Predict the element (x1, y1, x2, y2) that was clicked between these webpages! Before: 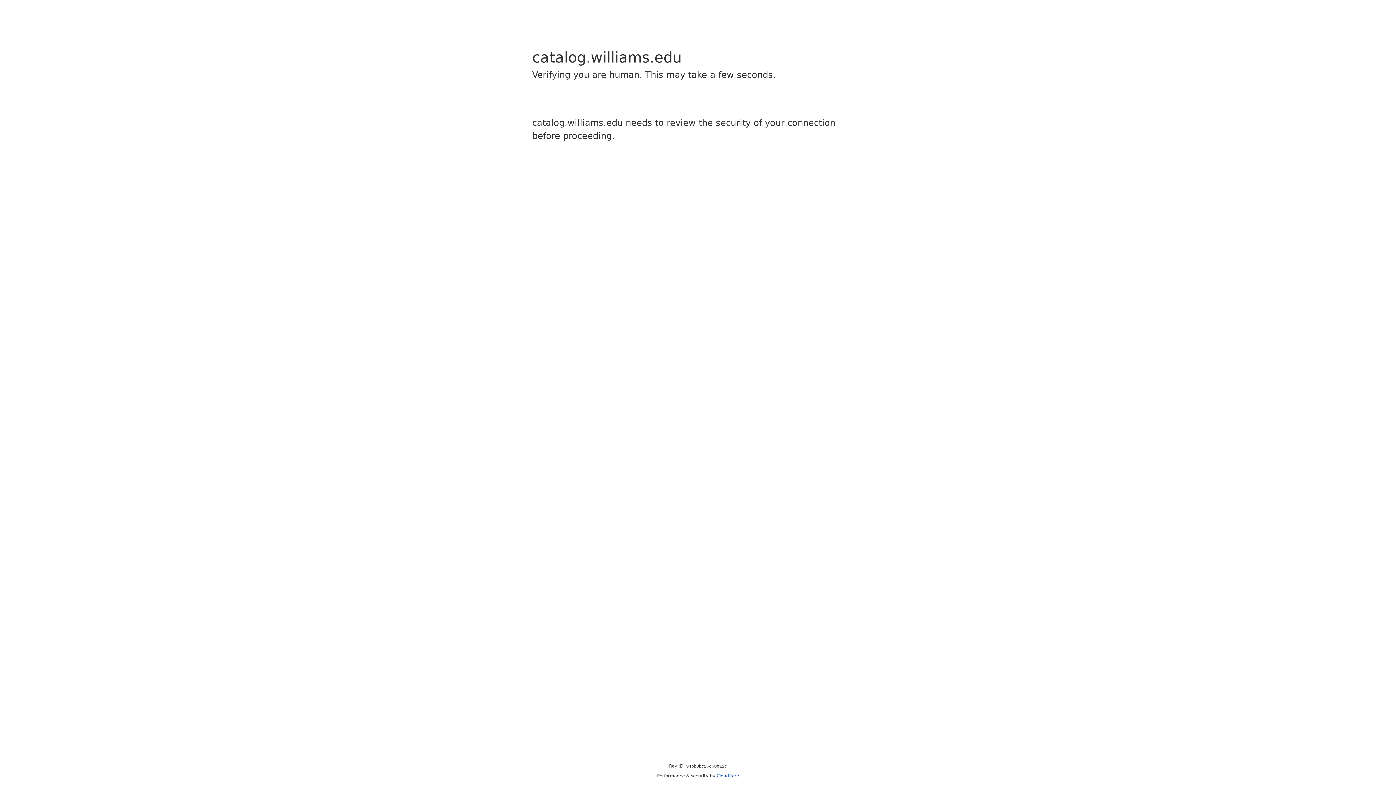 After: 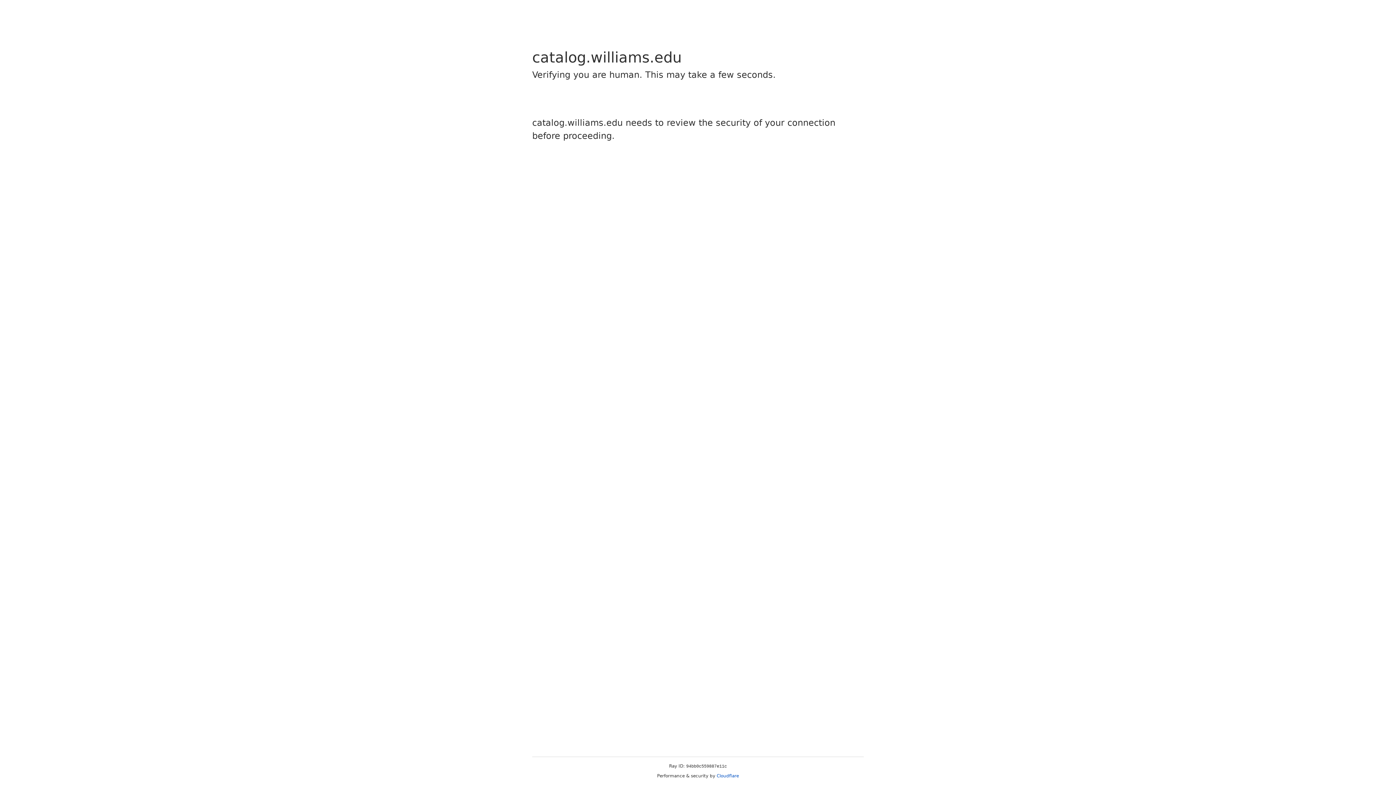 Action: bbox: (716, 773, 739, 778) label: Cloudflare